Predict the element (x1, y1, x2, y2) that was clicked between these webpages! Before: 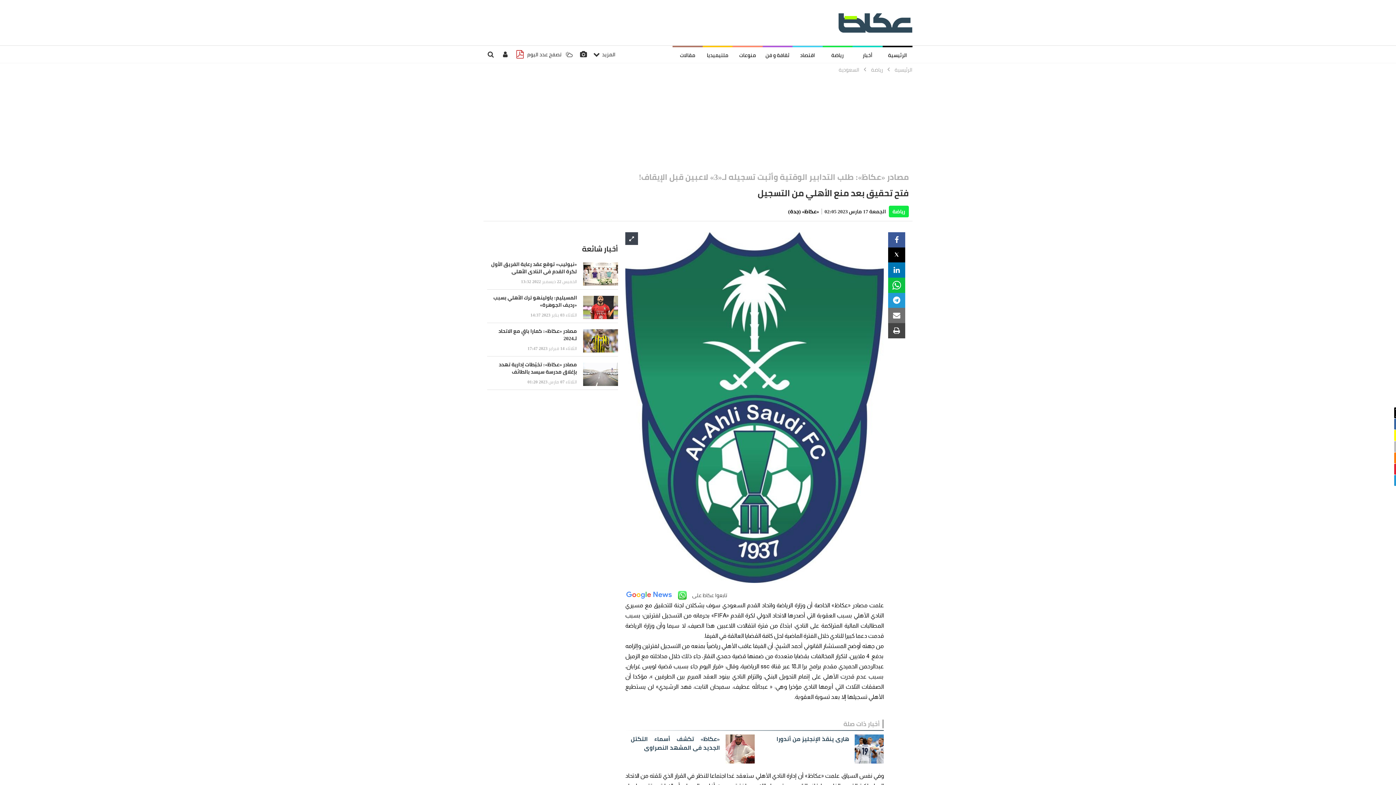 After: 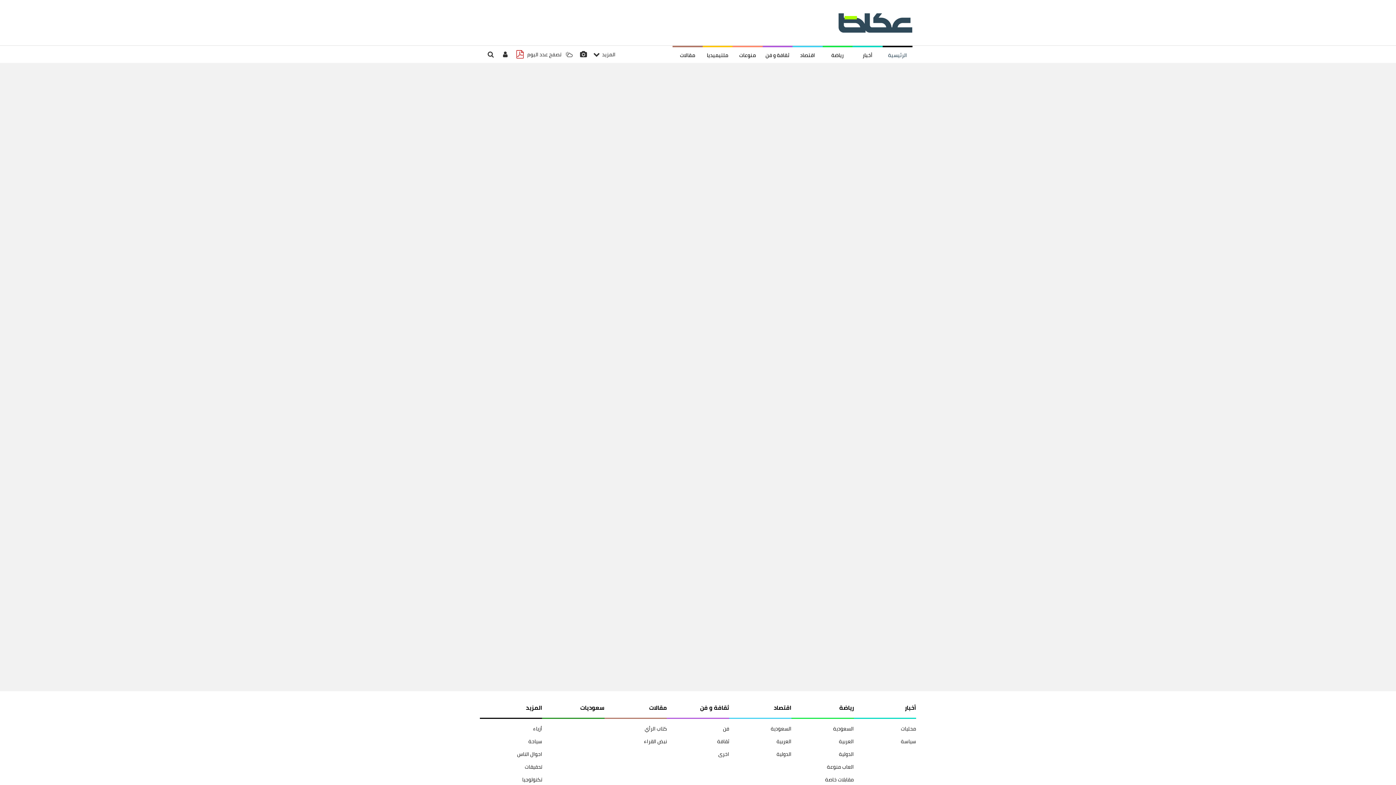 Action: bbox: (512, 45, 527, 62)